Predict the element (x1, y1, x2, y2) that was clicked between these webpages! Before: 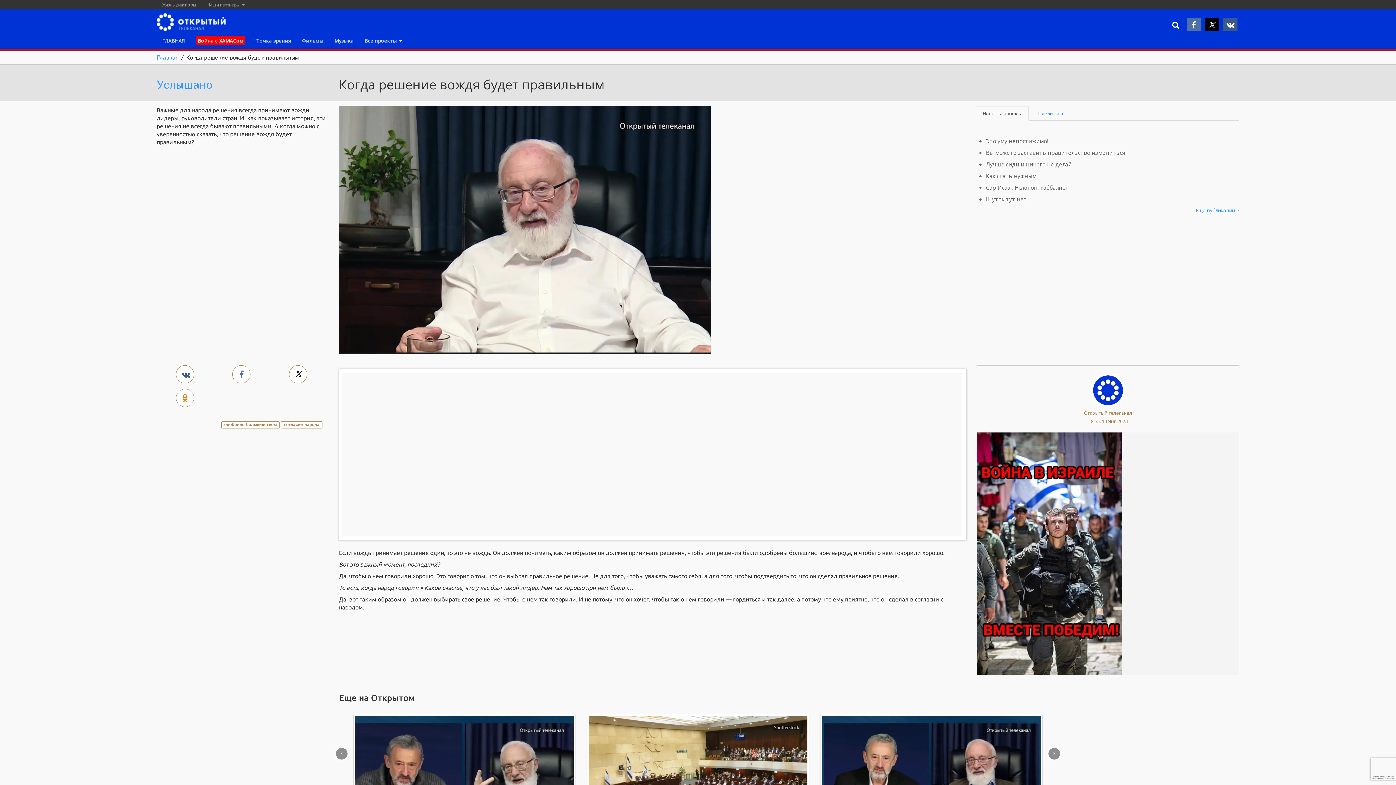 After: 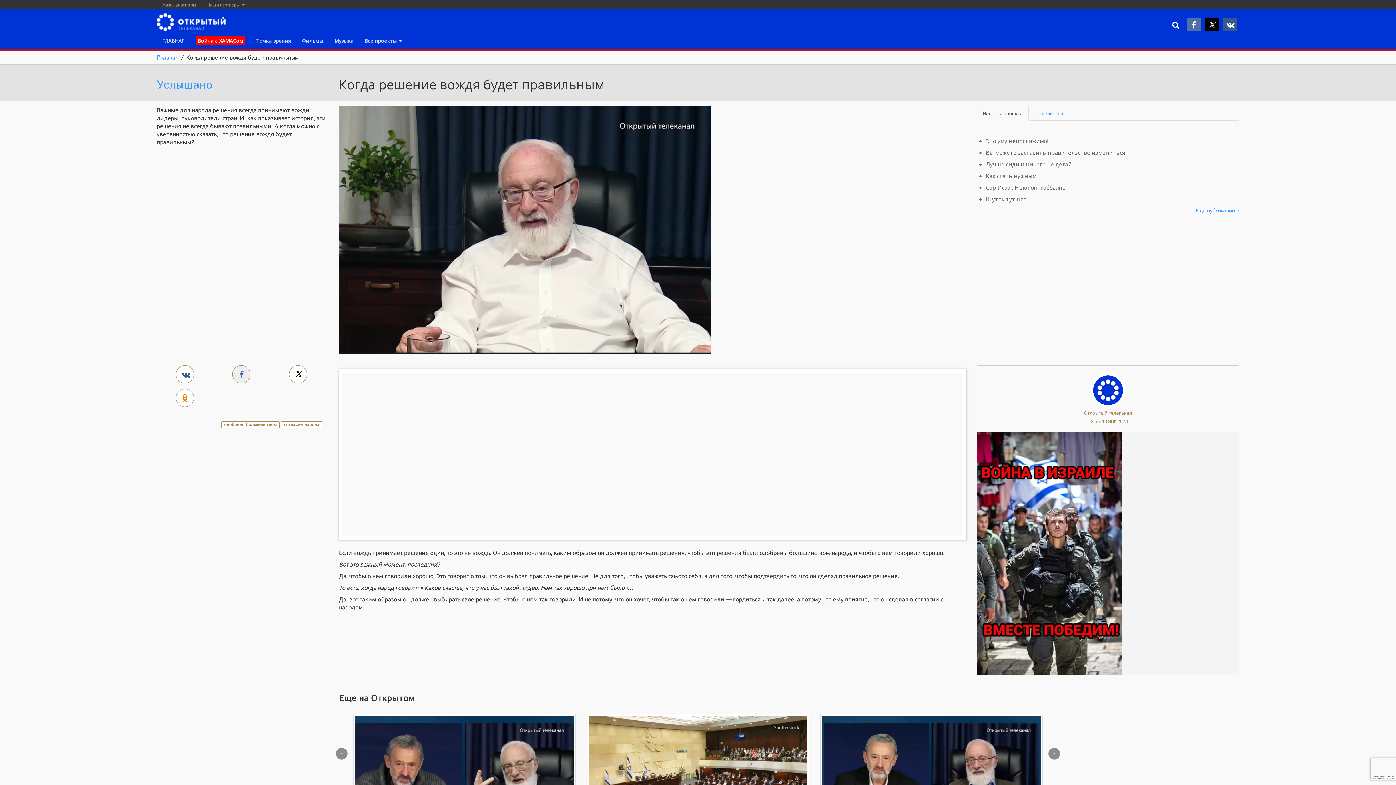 Action: bbox: (232, 365, 250, 383)